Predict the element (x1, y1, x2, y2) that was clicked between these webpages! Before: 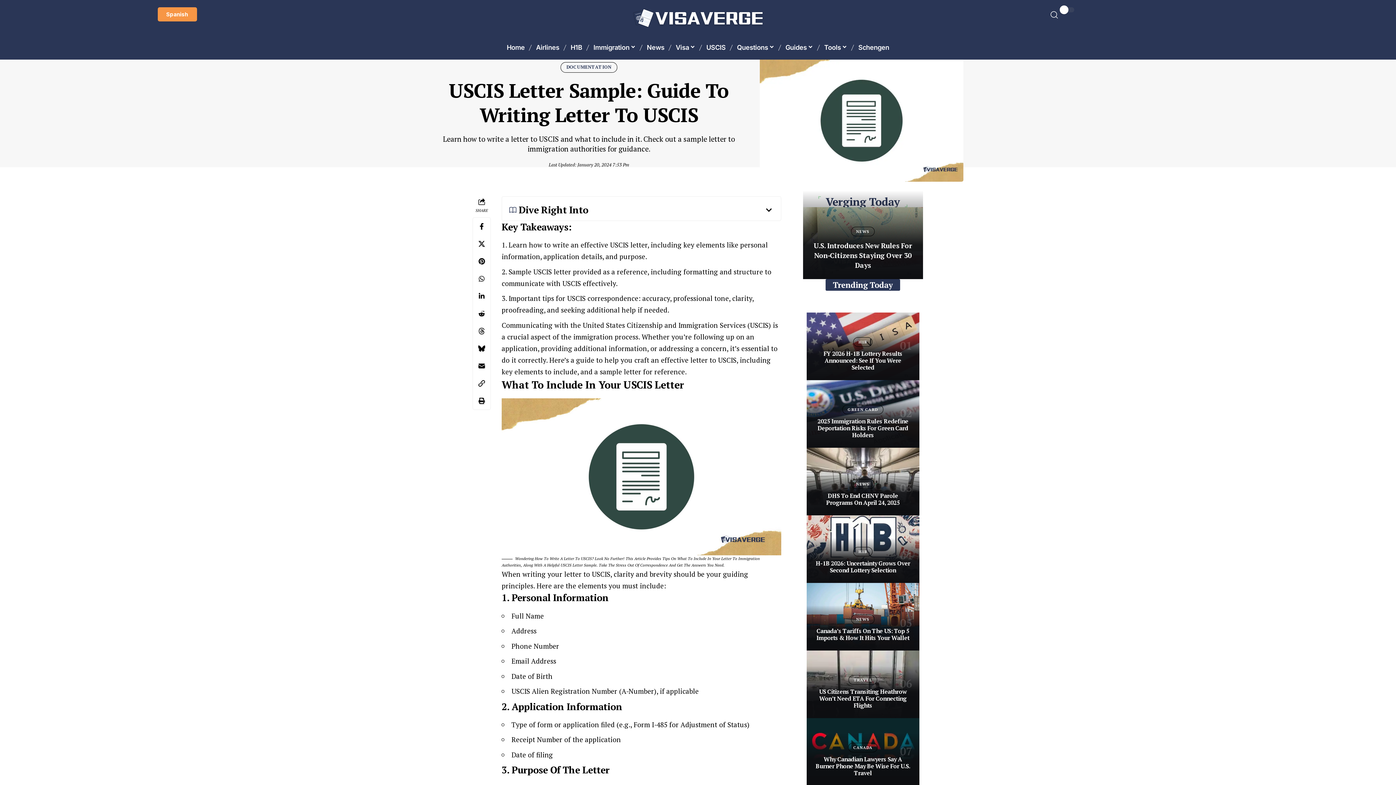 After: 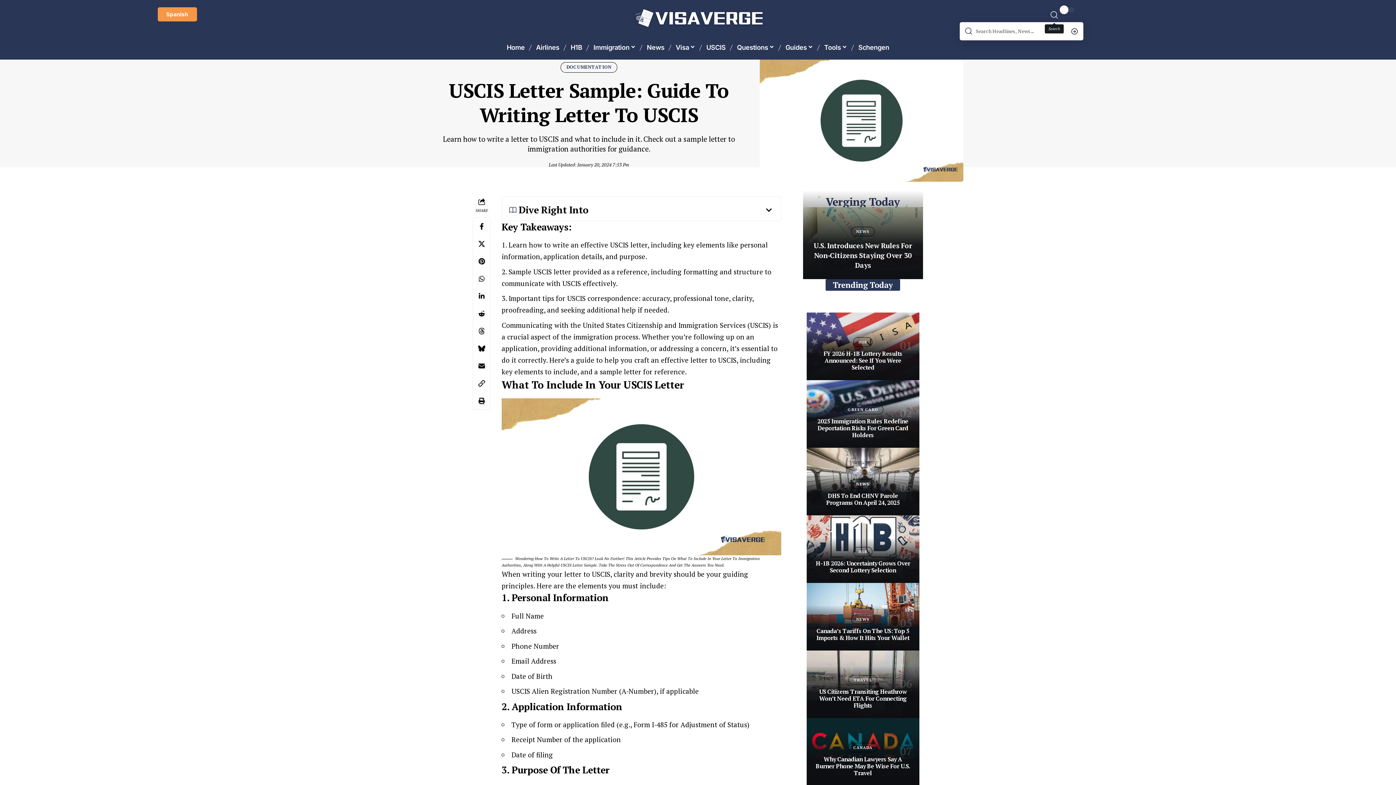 Action: bbox: (1050, 7, 1058, 22) label: search